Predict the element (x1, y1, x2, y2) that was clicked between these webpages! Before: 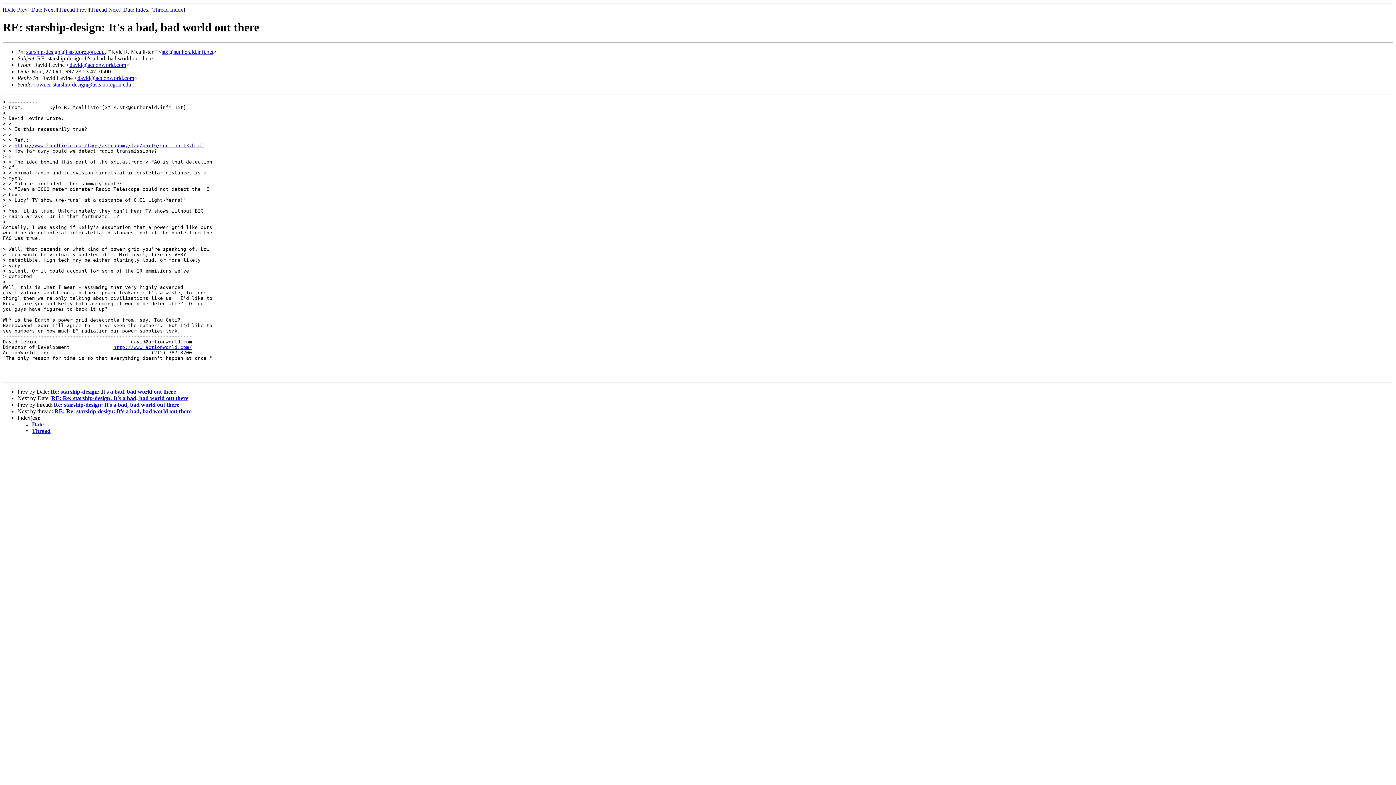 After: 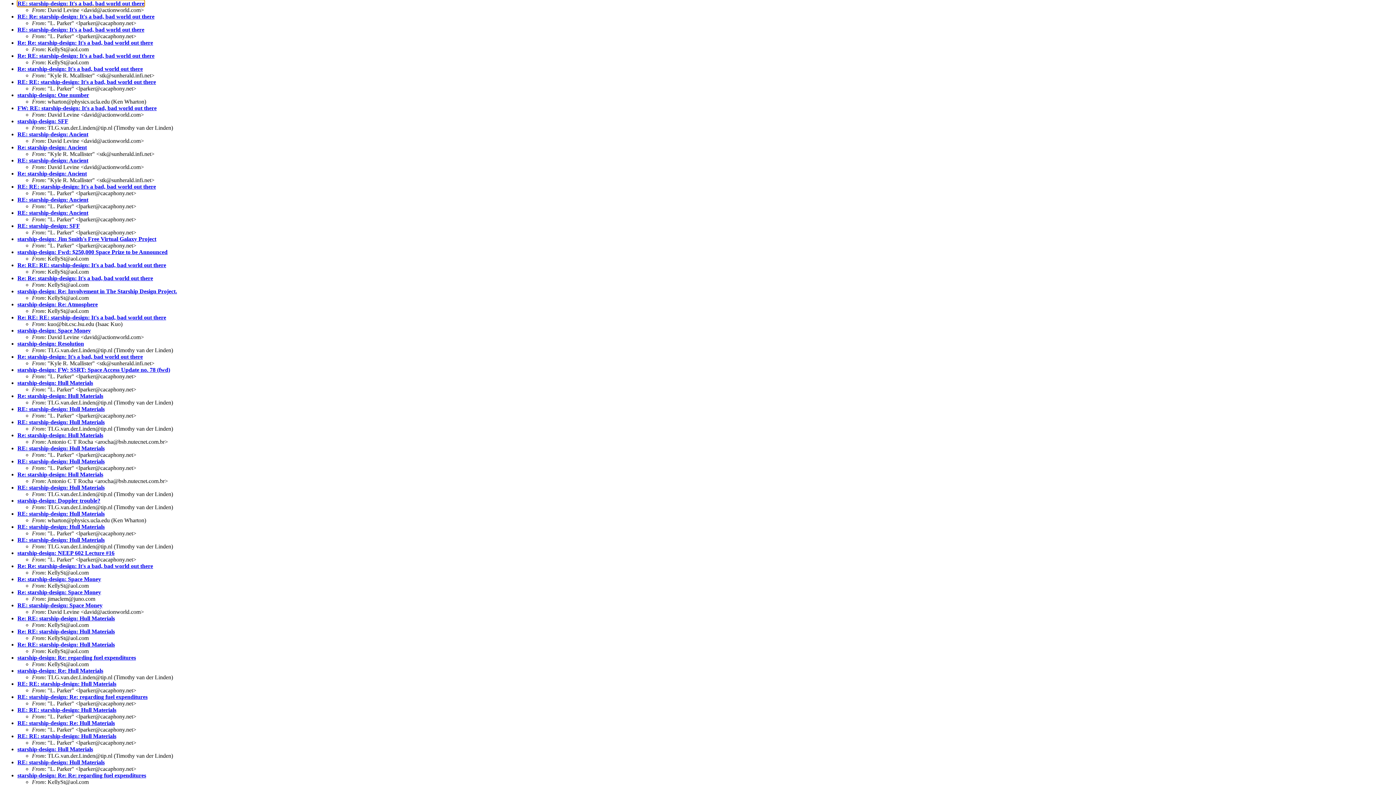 Action: label: Date bbox: (32, 421, 43, 427)